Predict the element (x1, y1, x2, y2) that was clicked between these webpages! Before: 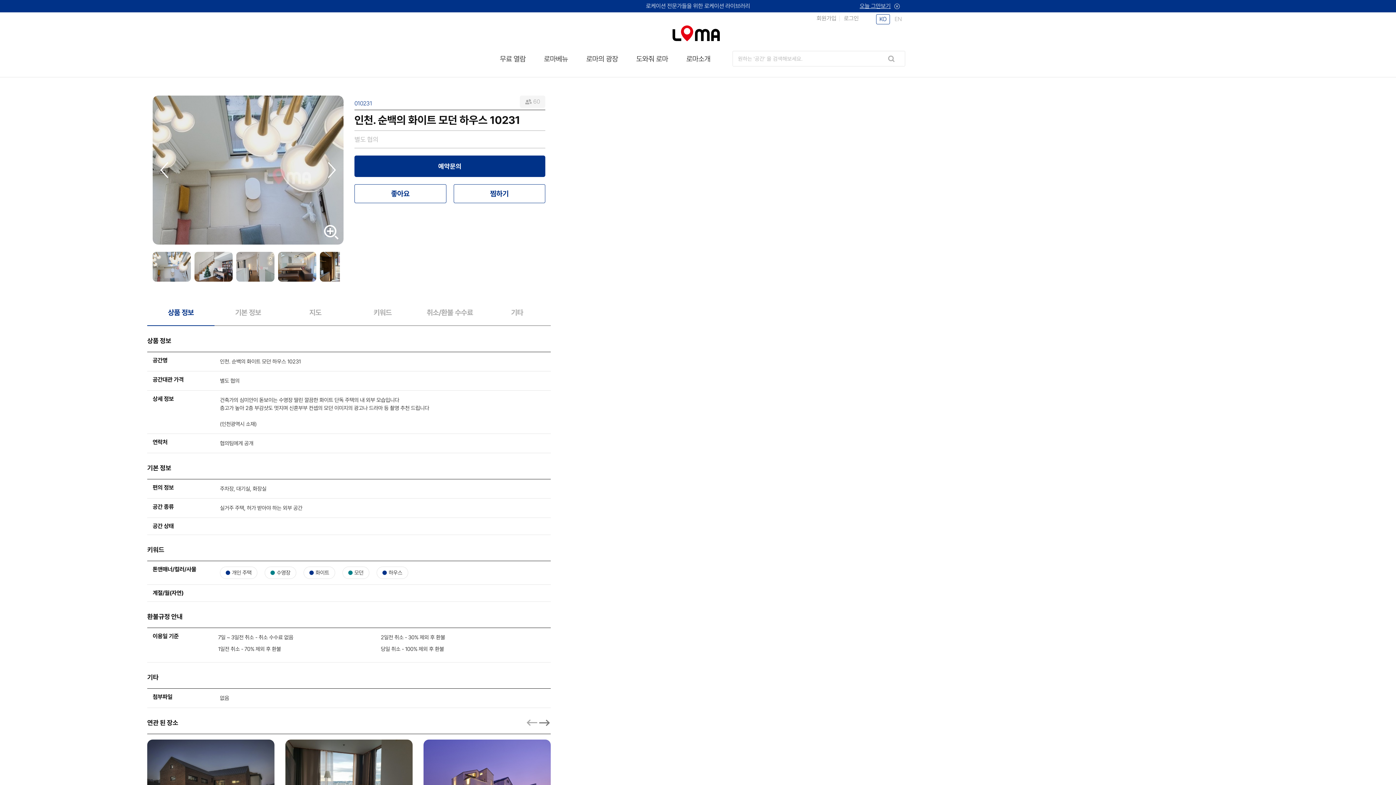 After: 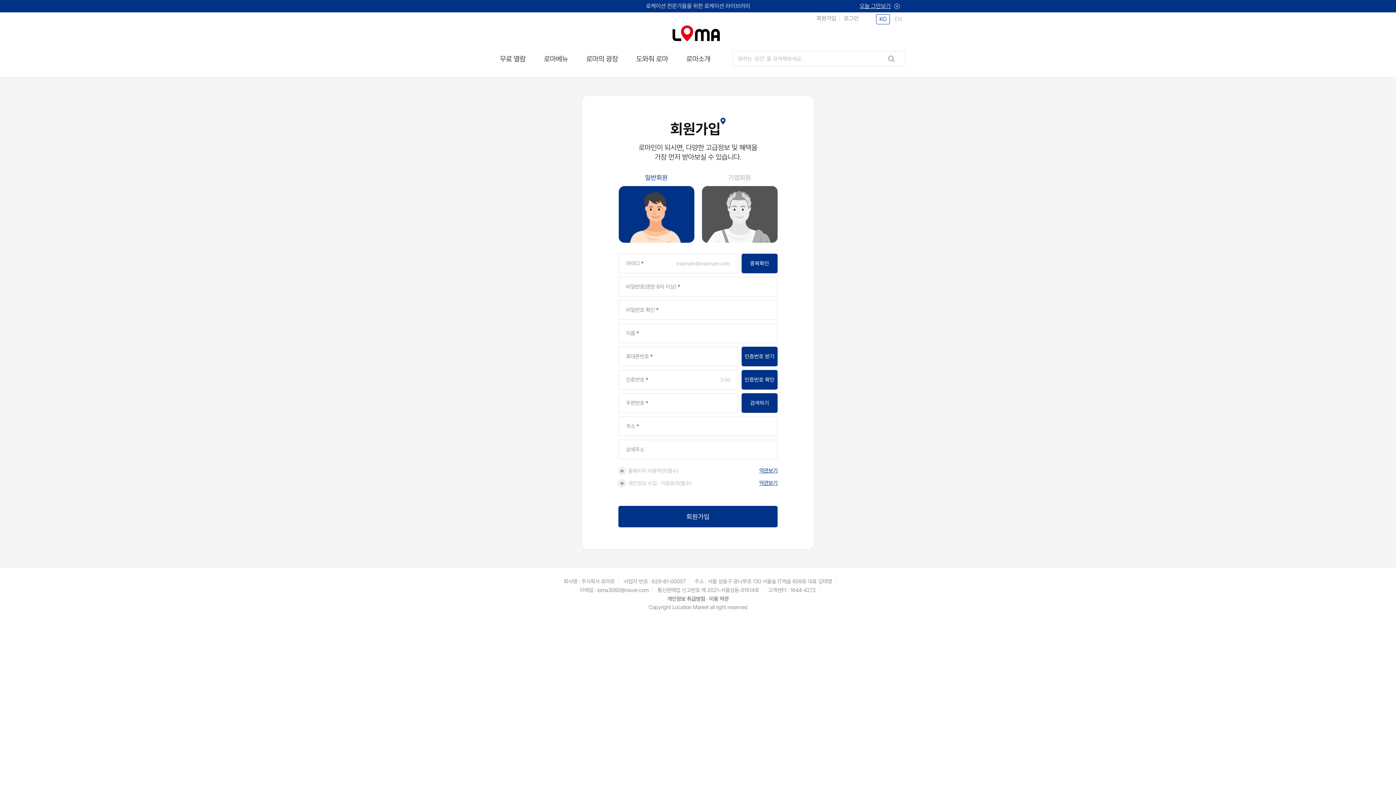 Action: bbox: (813, 15, 839, 21) label: 회원가입